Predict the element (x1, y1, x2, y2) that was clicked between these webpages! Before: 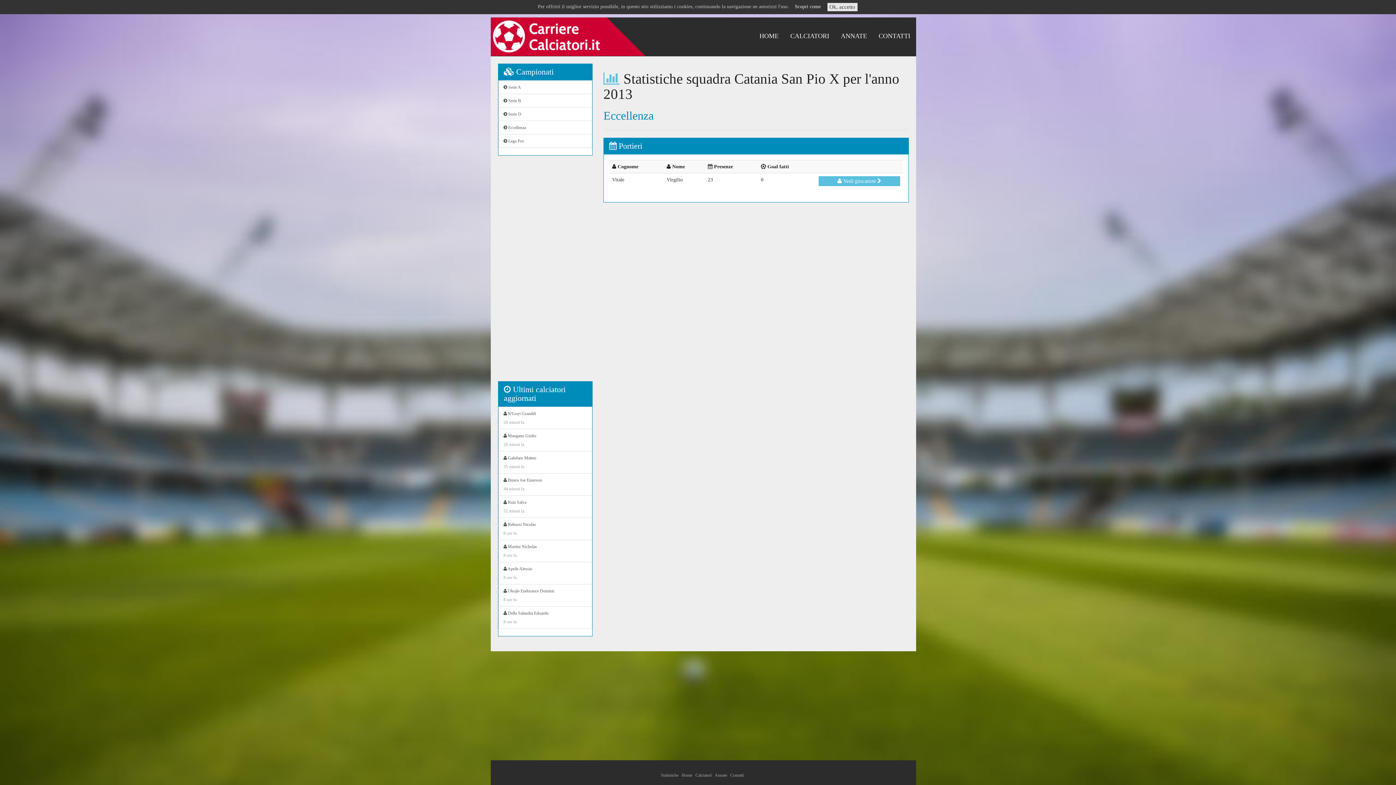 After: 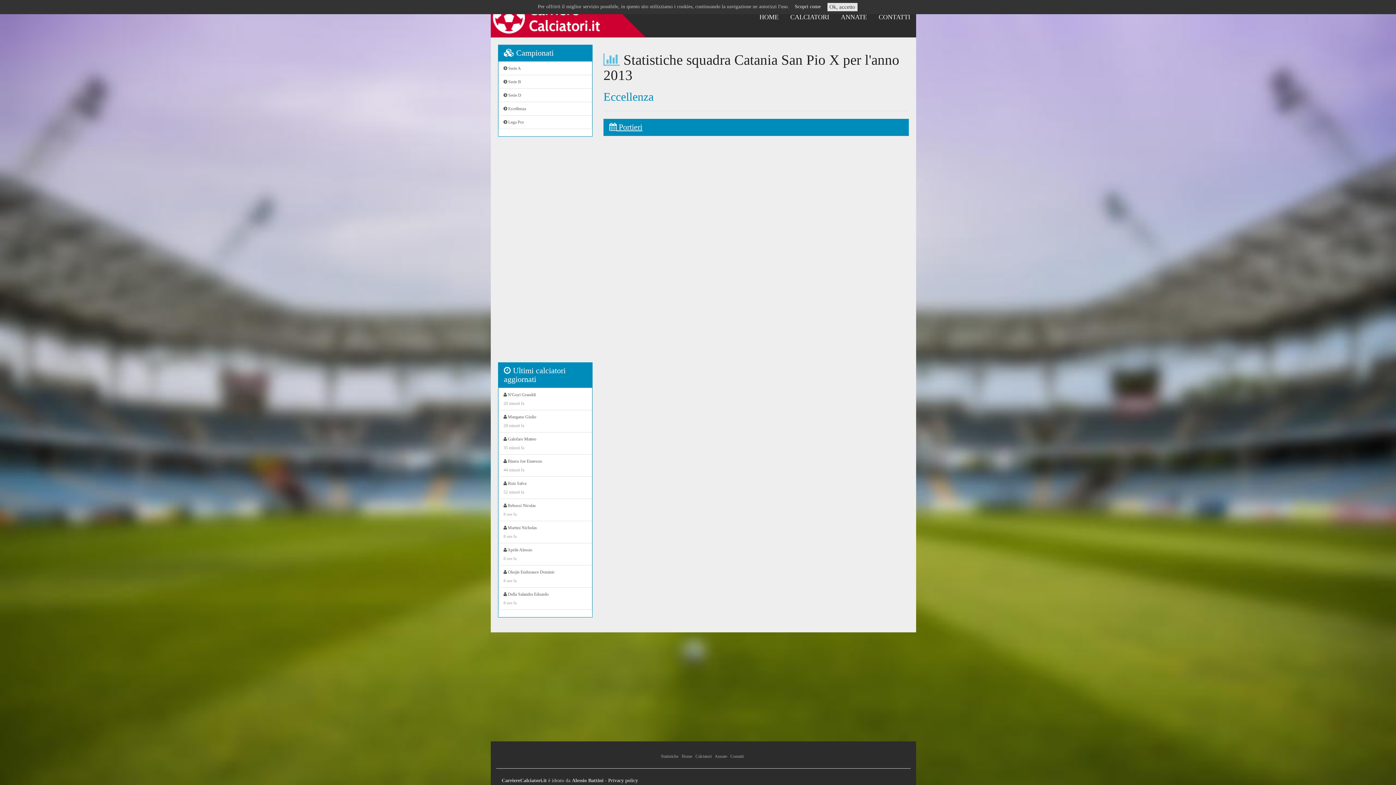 Action: bbox: (609, 141, 642, 150) label:  Portieri